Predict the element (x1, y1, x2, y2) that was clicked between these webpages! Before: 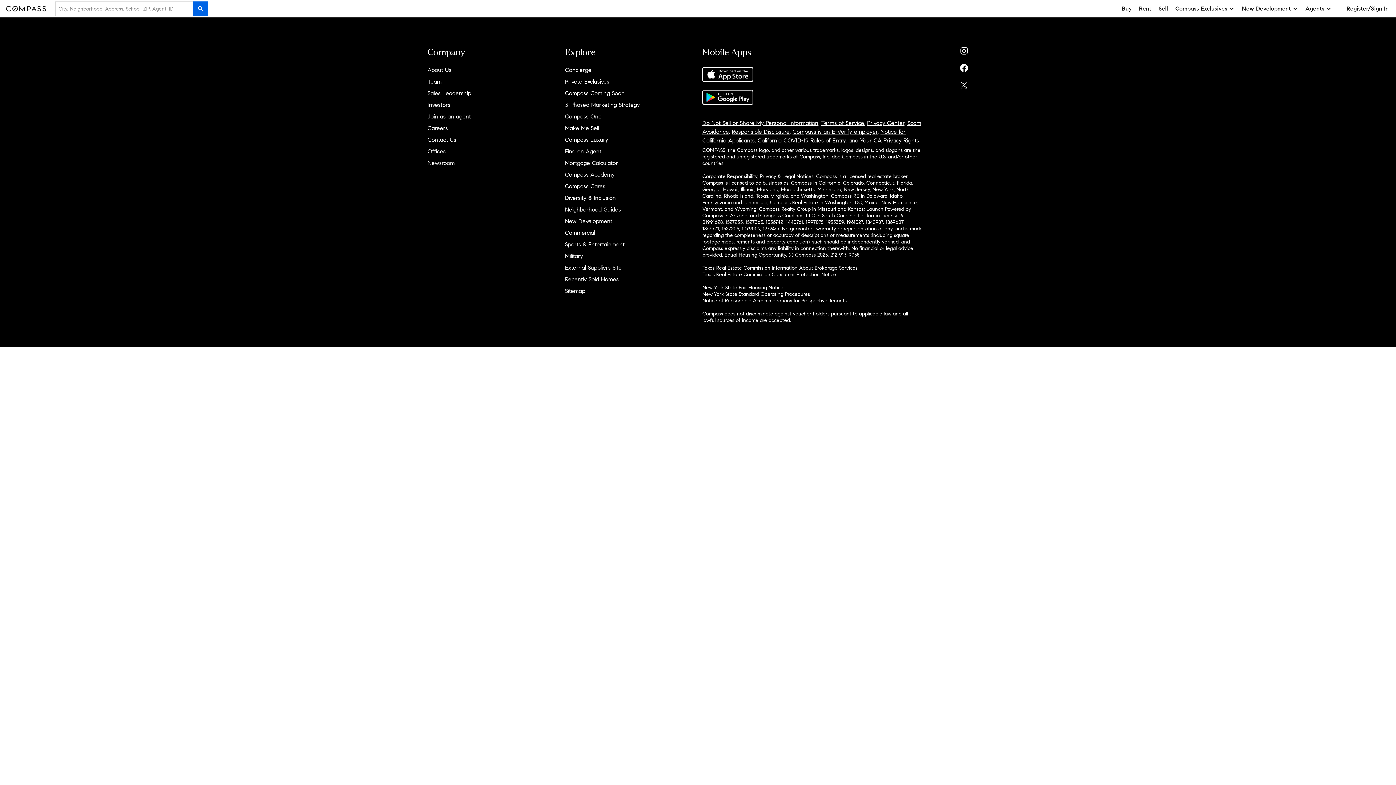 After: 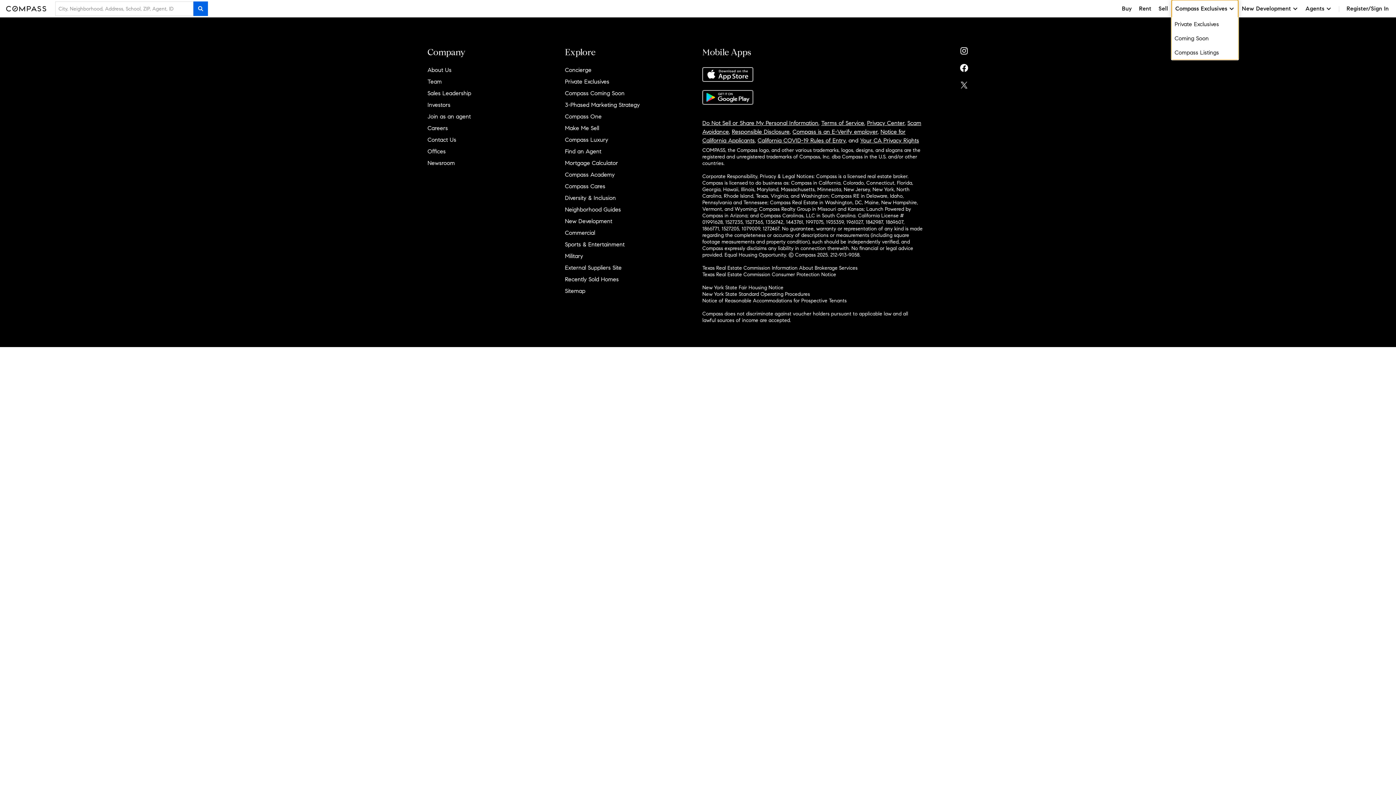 Action: bbox: (1172, 0, 1238, 17) label: Compass Exclusives